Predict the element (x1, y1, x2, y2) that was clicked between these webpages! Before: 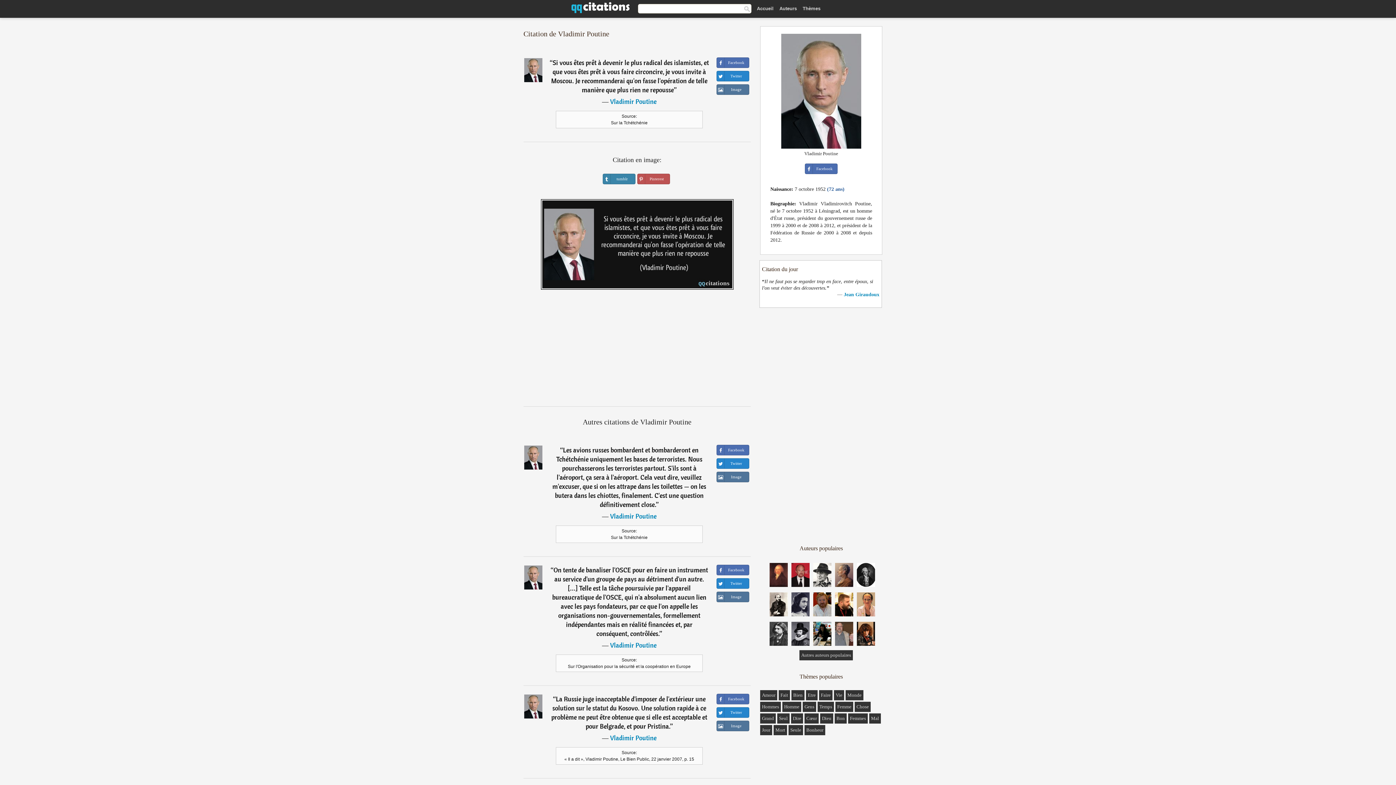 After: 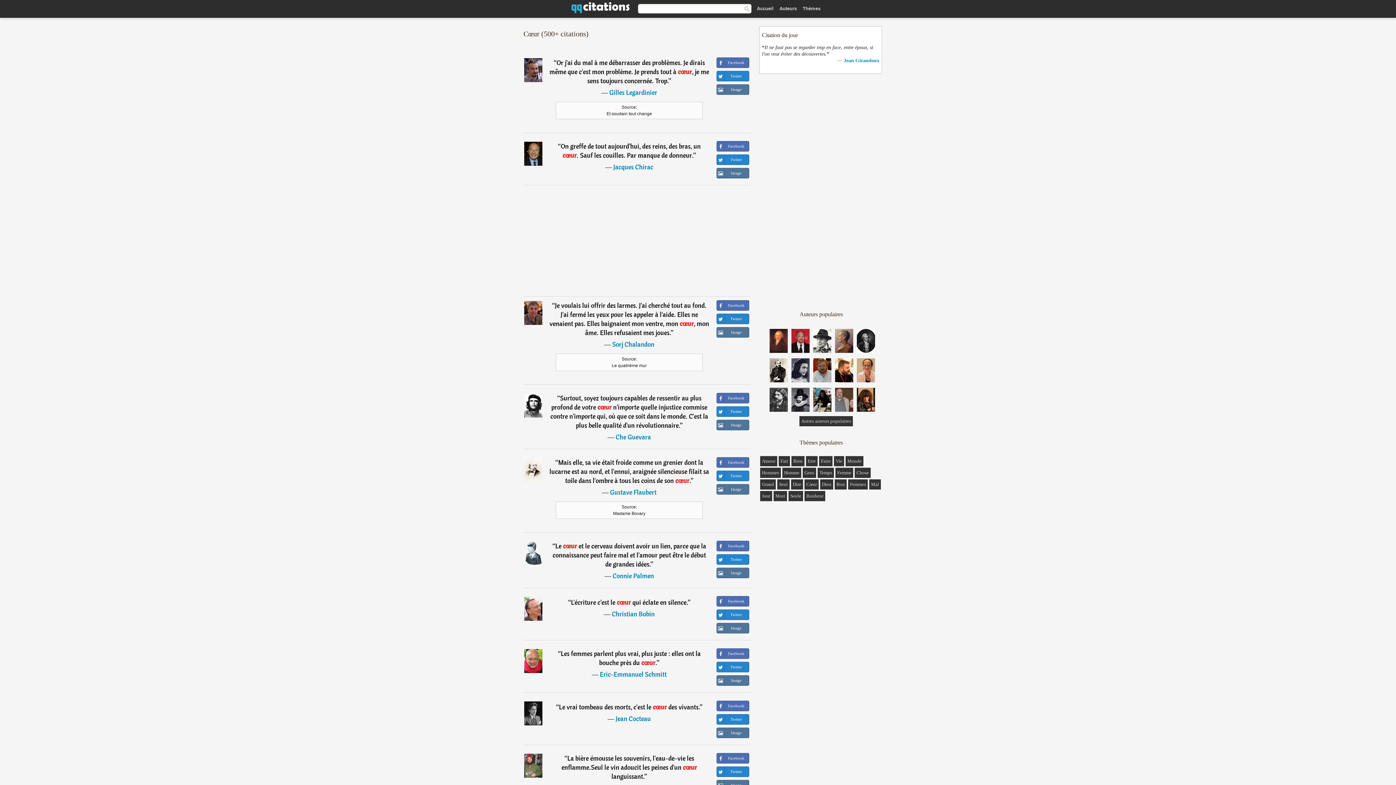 Action: bbox: (806, 716, 817, 721) label: Cœur